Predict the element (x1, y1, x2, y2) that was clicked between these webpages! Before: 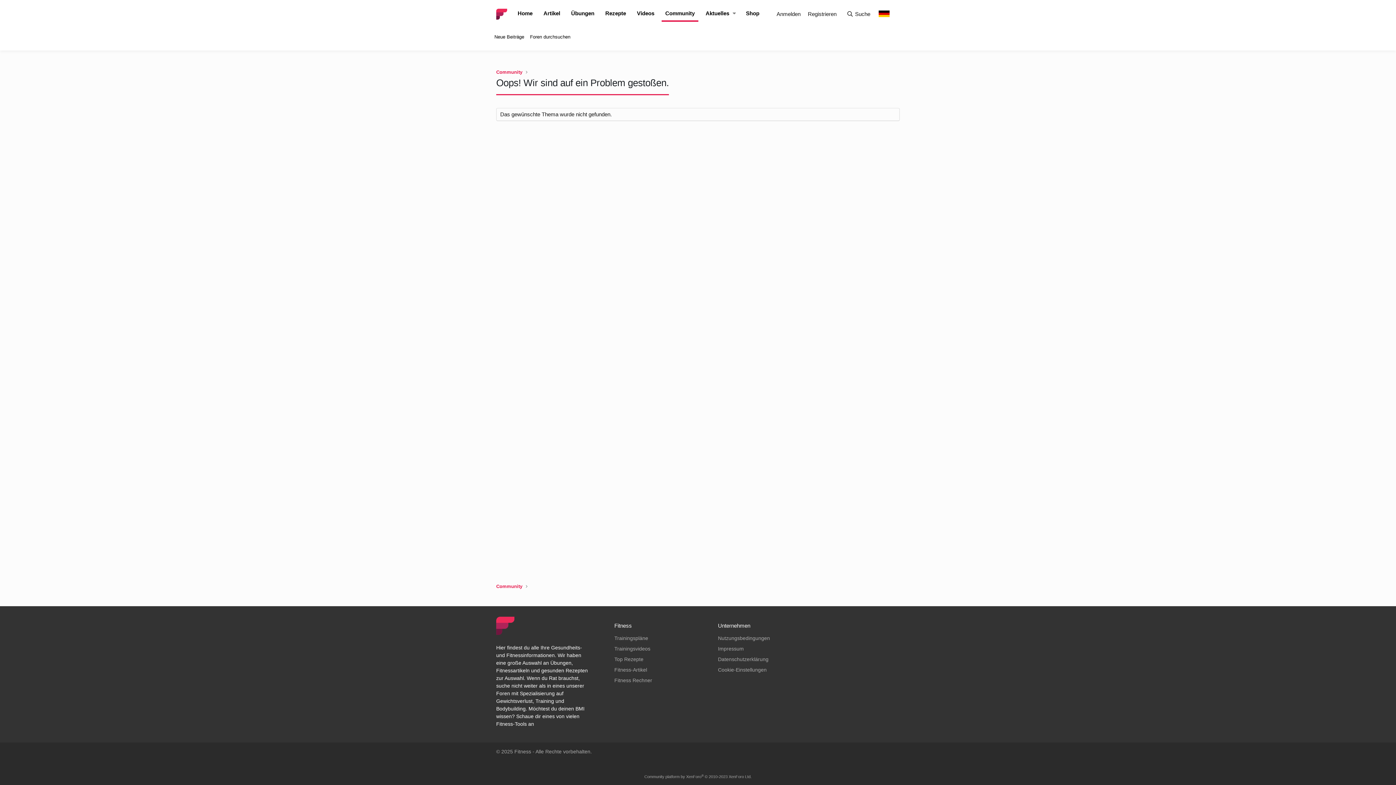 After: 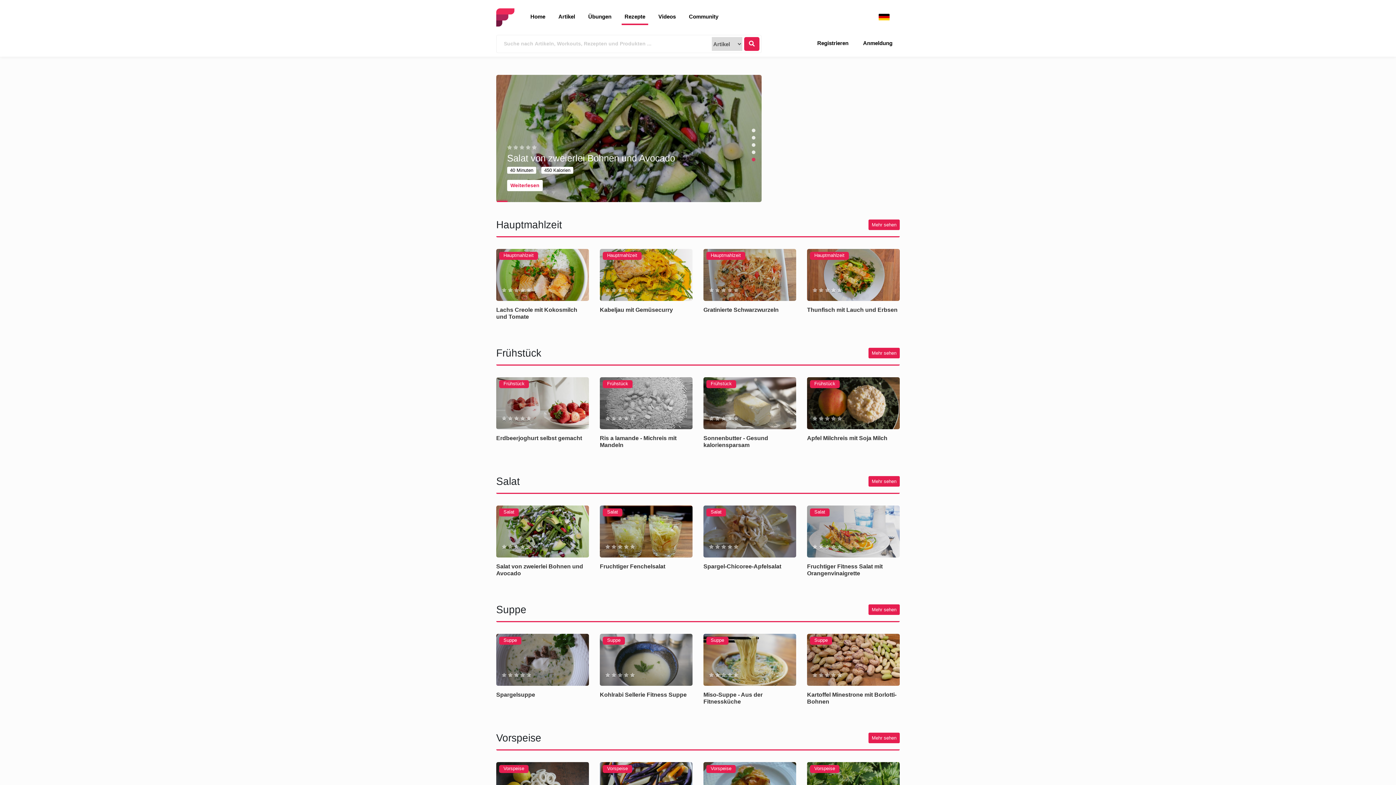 Action: bbox: (601, 6, 629, 20) label: Rezepte